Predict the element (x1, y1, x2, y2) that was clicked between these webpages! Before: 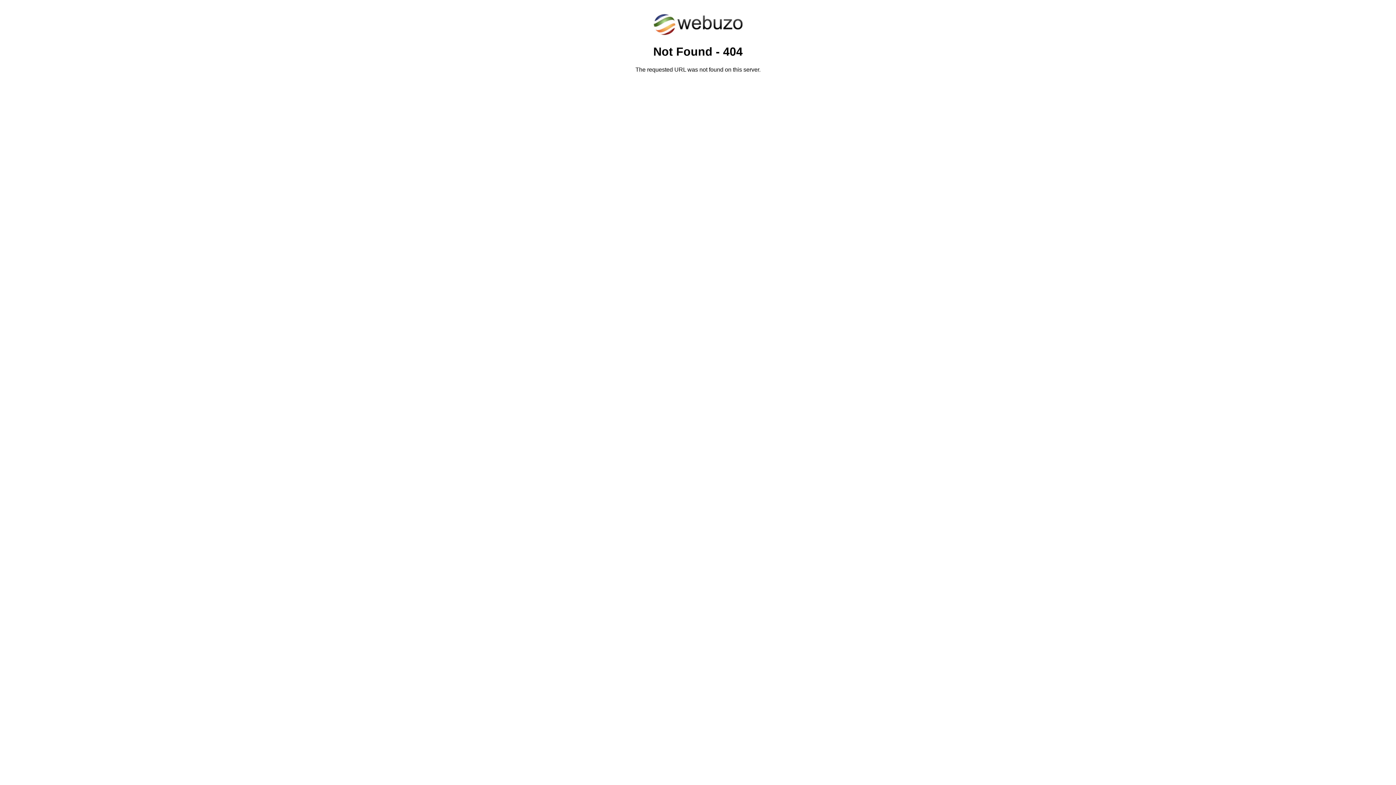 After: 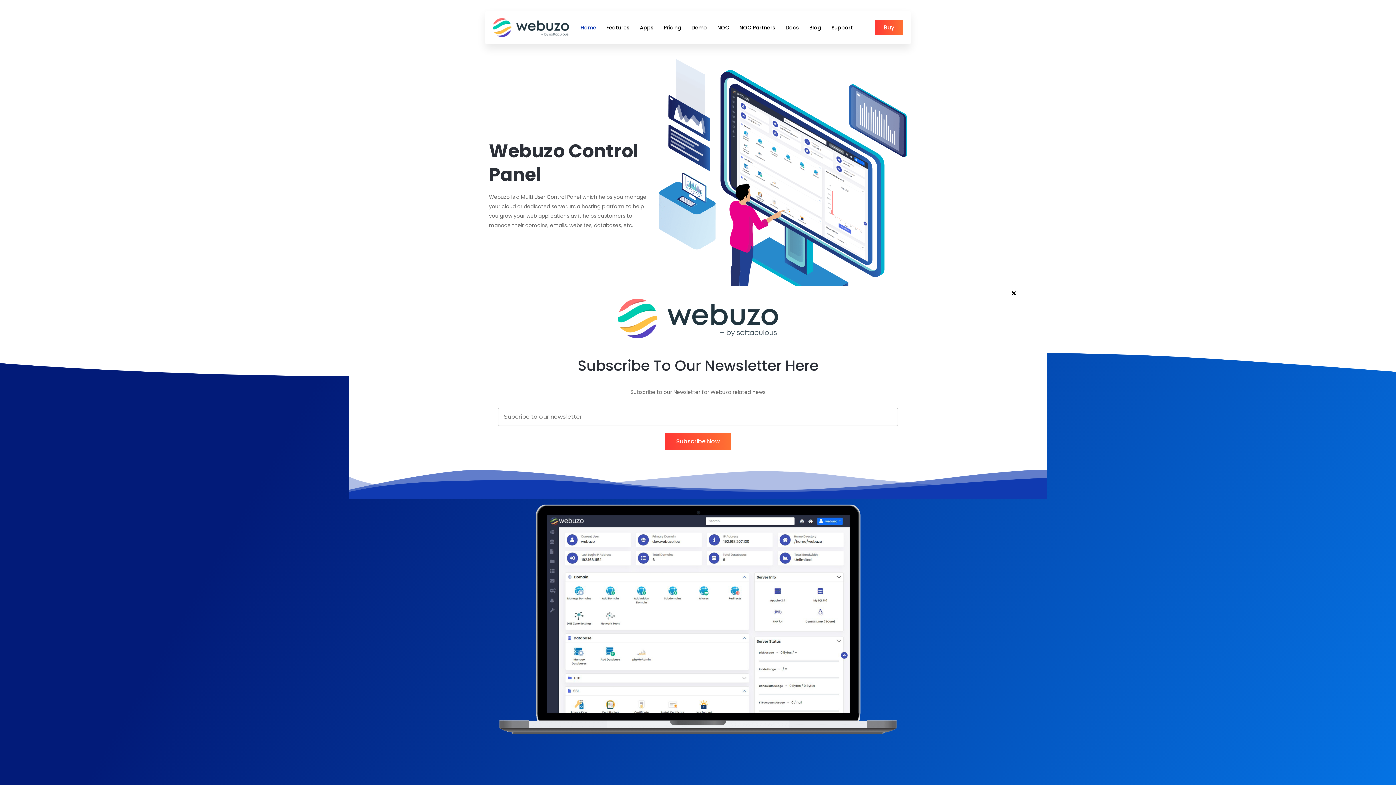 Action: bbox: (652, 30, 743, 37)